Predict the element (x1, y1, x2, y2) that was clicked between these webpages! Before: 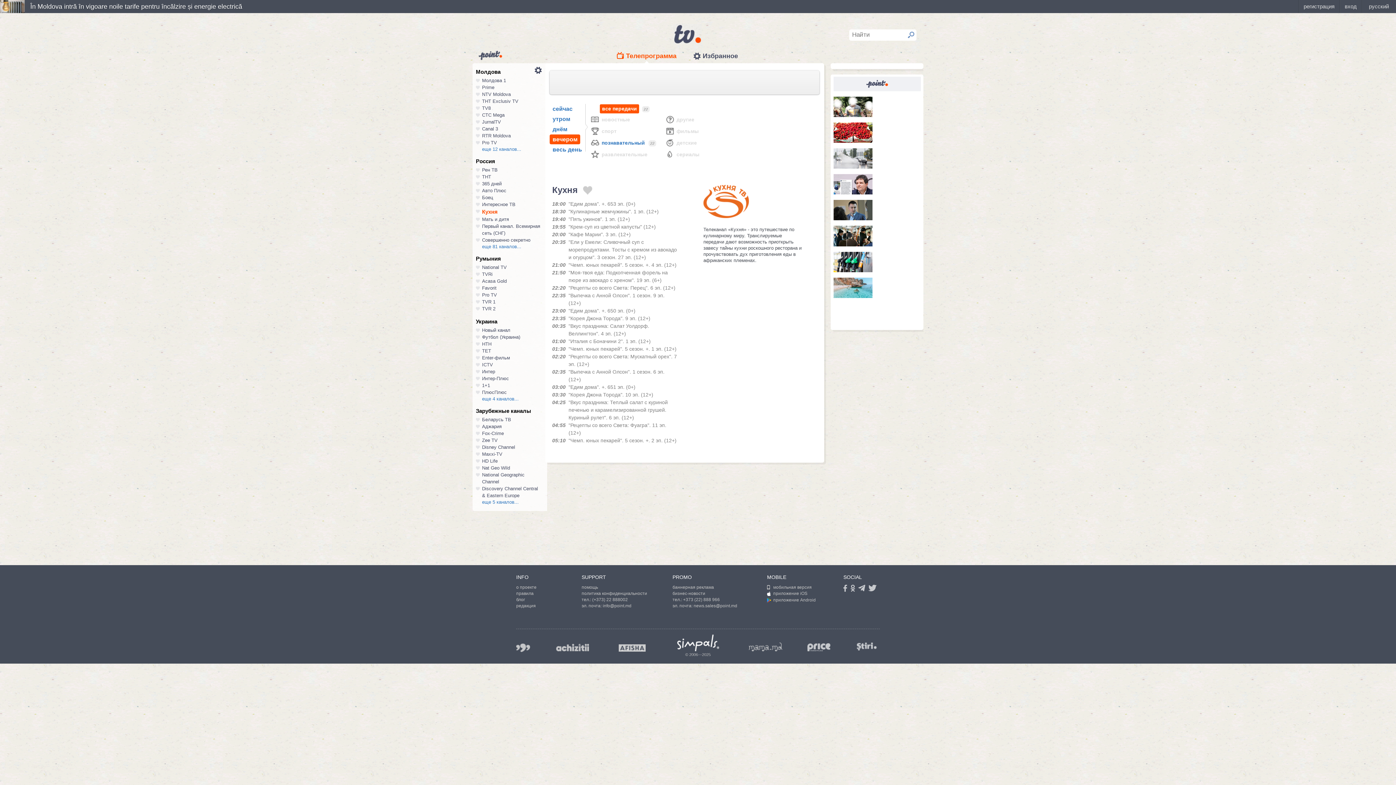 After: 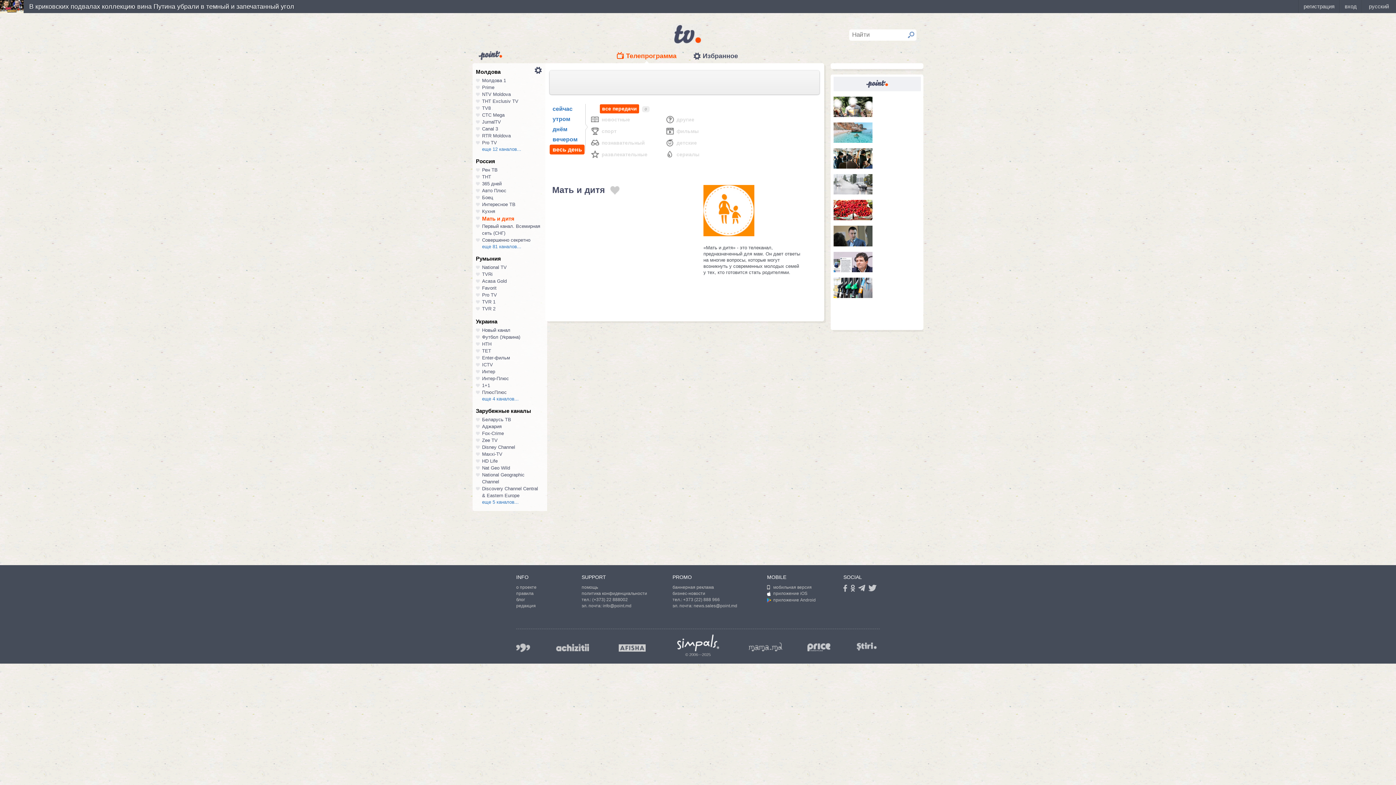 Action: bbox: (482, 216, 509, 222) label: Мать и дитя